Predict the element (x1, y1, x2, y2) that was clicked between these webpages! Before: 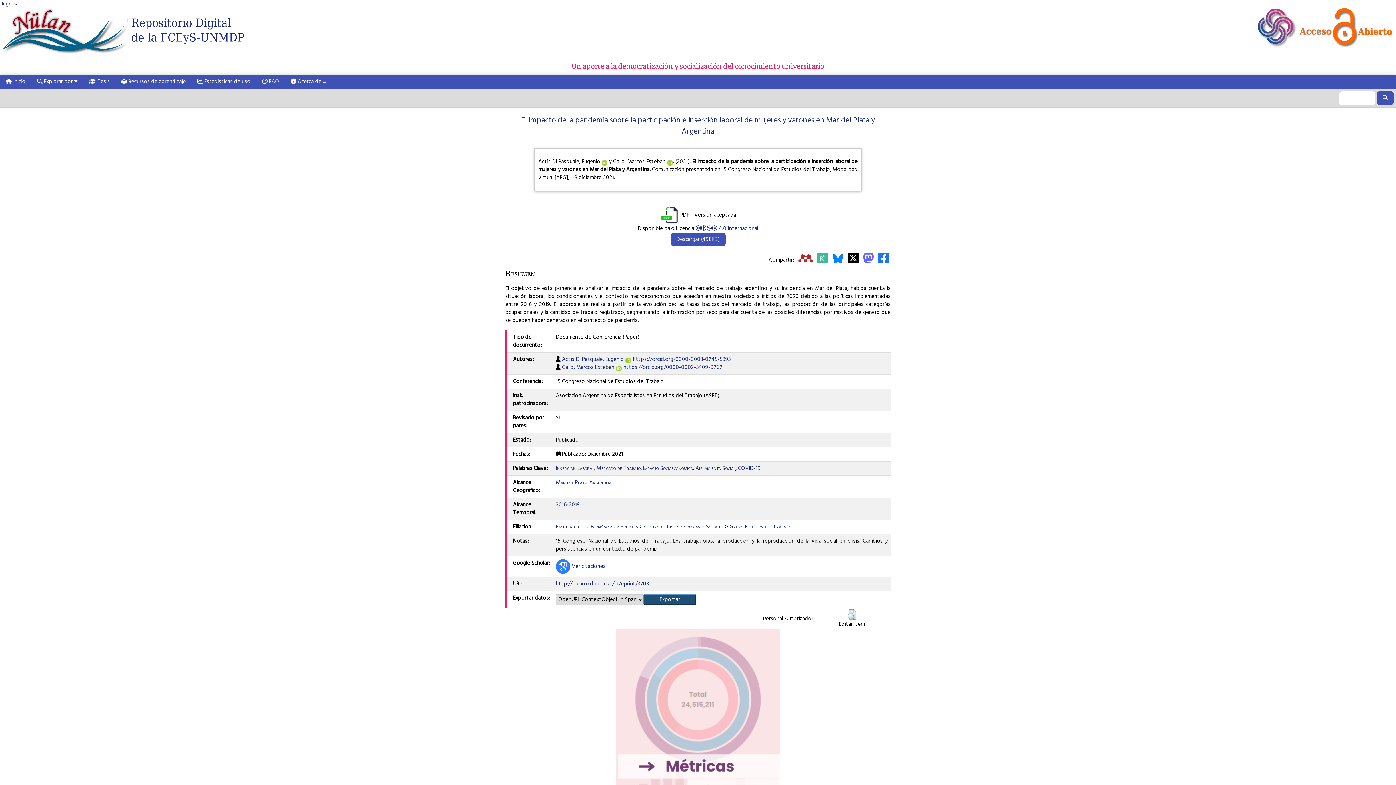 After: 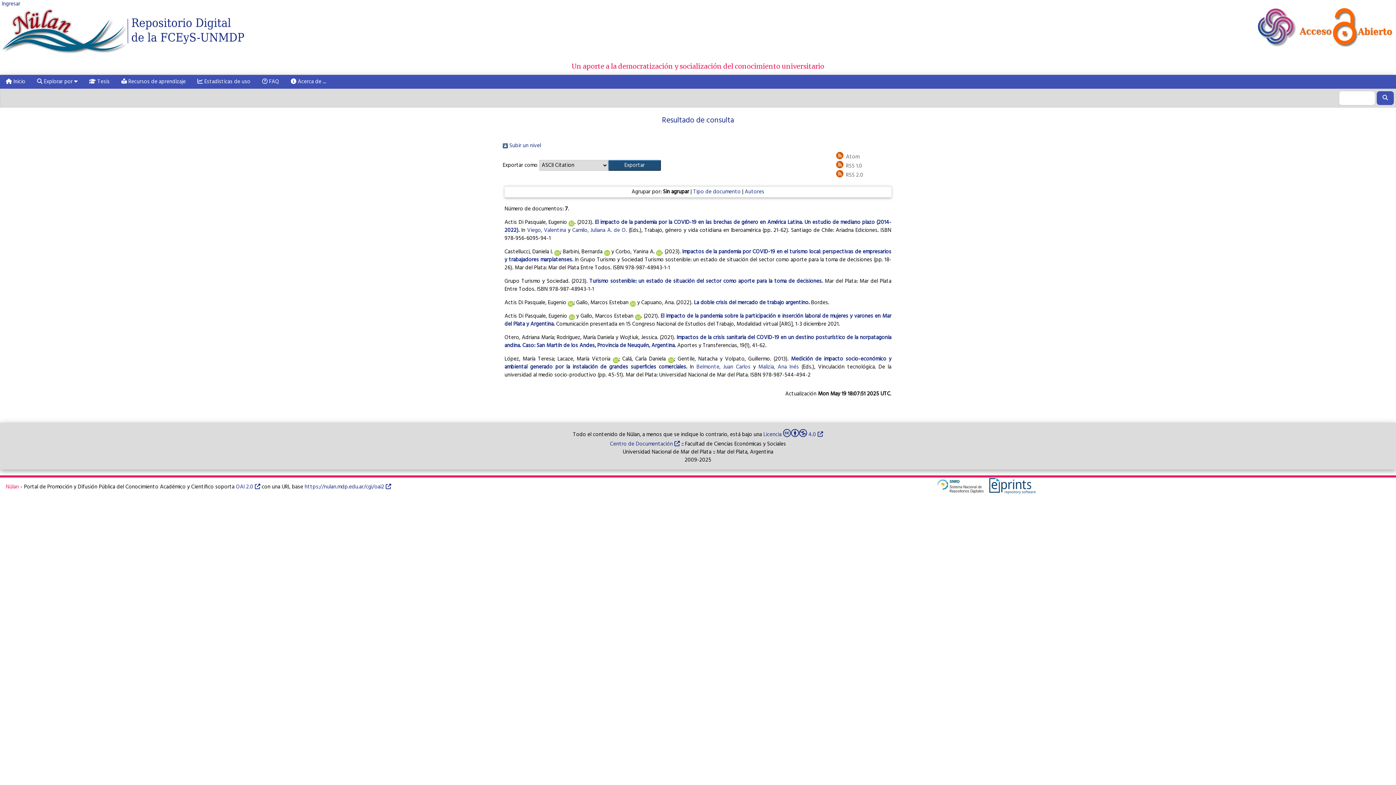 Action: label: Impacto Socioeconómico bbox: (643, 464, 693, 473)